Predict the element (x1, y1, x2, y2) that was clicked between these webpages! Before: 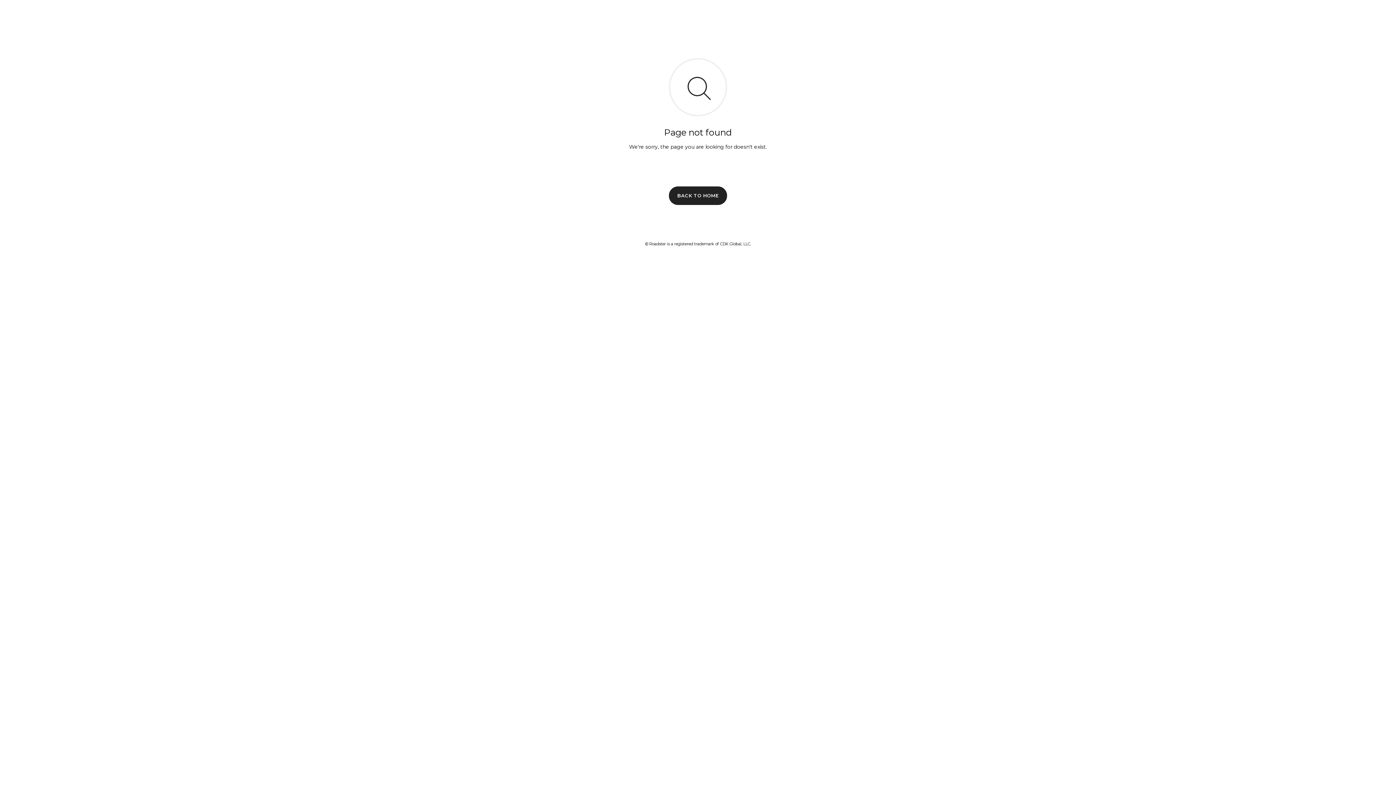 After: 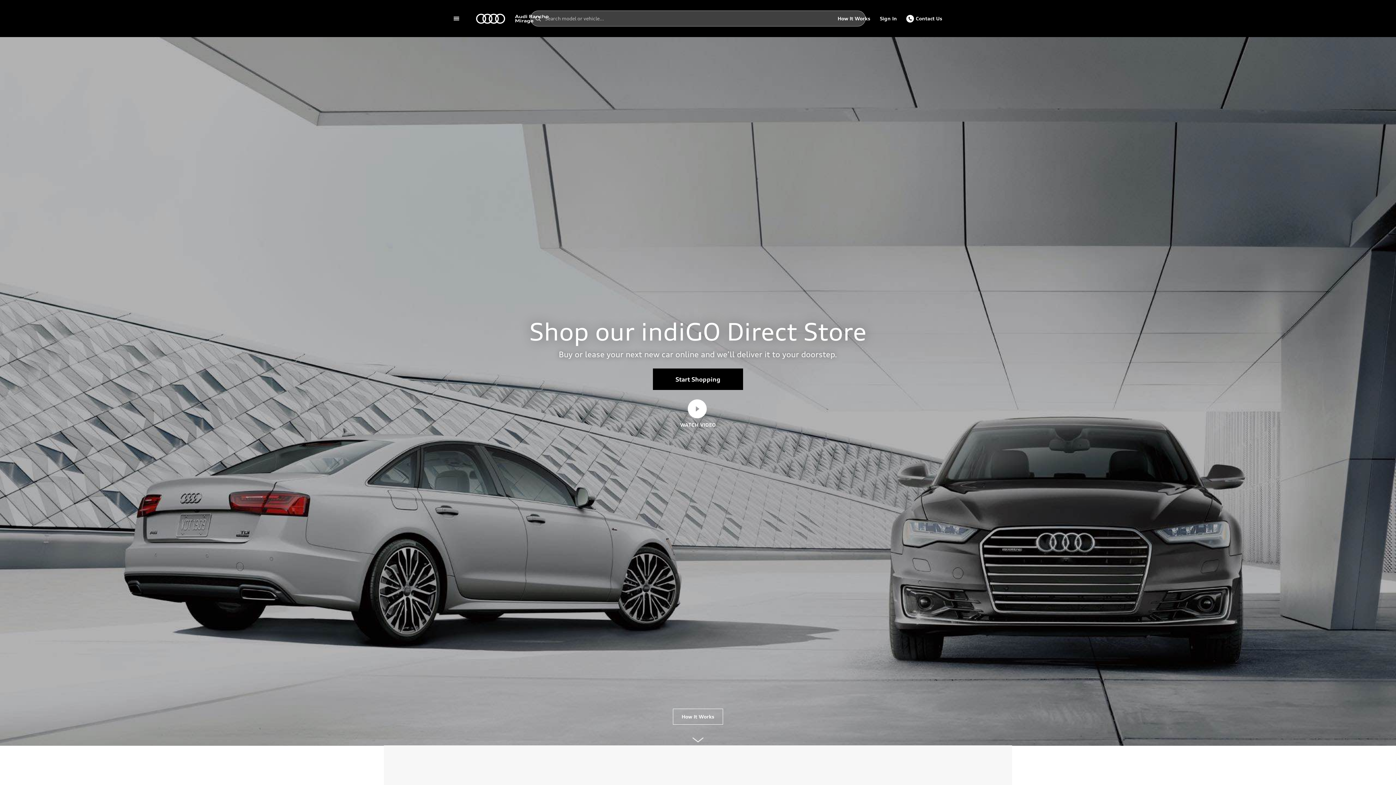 Action: label: BACK TO HOME bbox: (669, 186, 727, 204)